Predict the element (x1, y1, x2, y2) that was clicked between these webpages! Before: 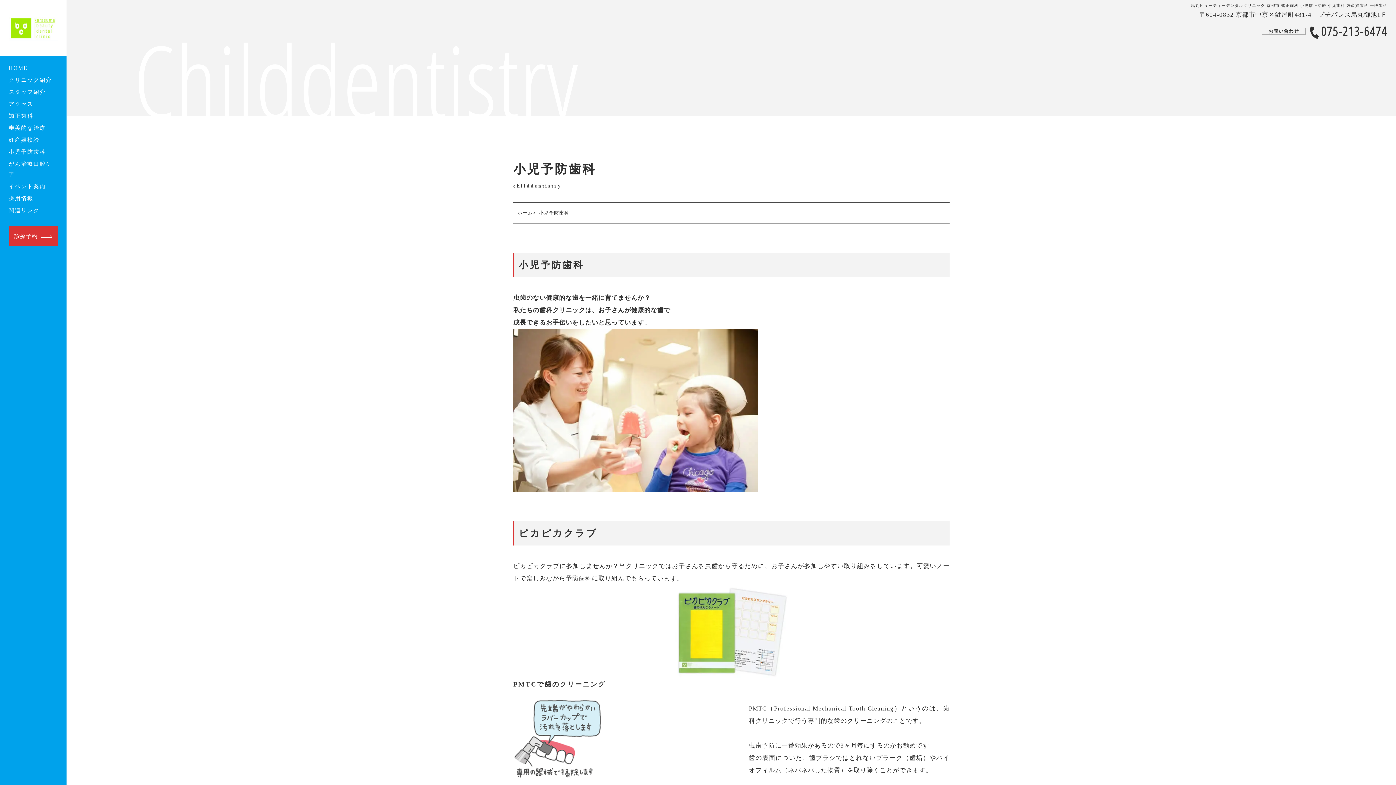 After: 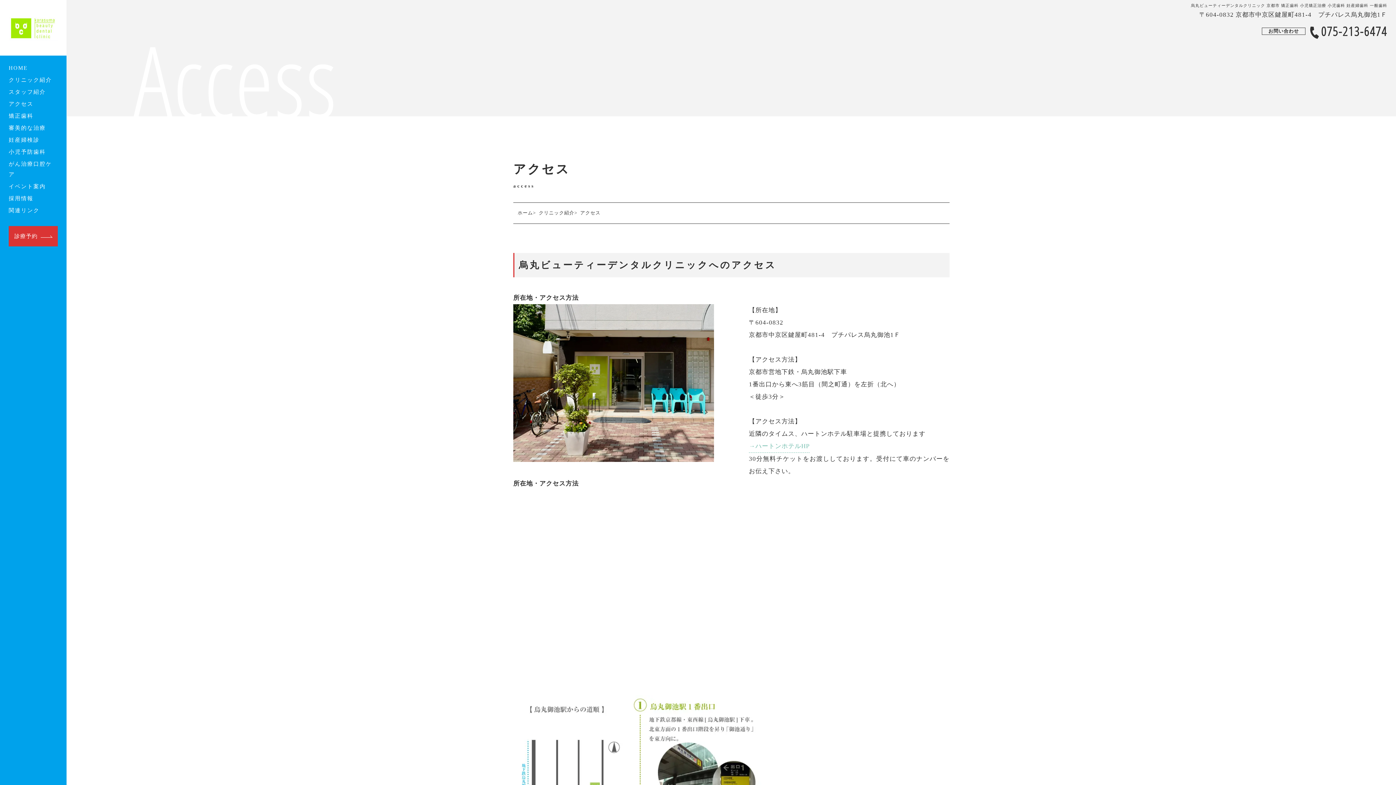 Action: bbox: (8, 98, 33, 109) label: アクセス